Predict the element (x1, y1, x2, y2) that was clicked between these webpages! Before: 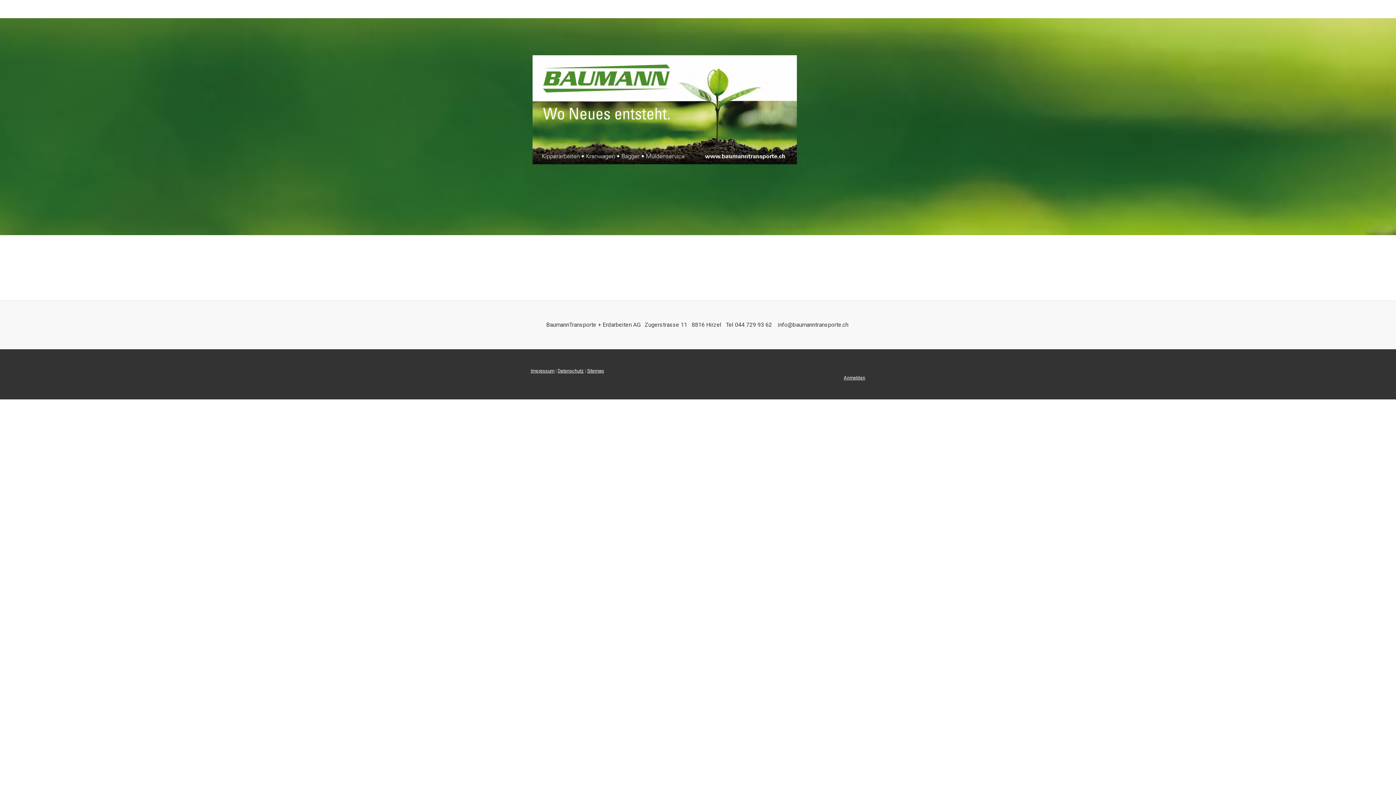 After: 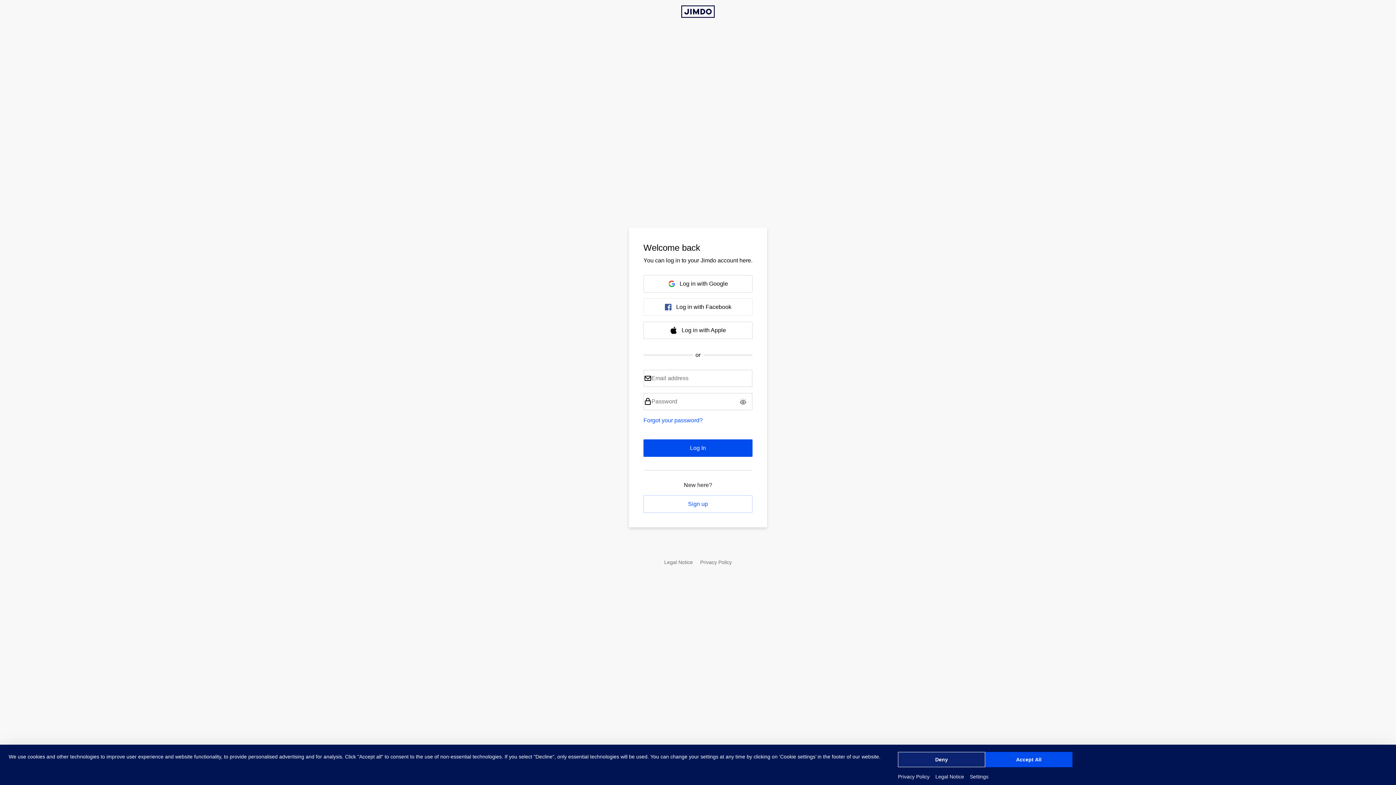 Action: label: Anmelden bbox: (844, 375, 865, 380)